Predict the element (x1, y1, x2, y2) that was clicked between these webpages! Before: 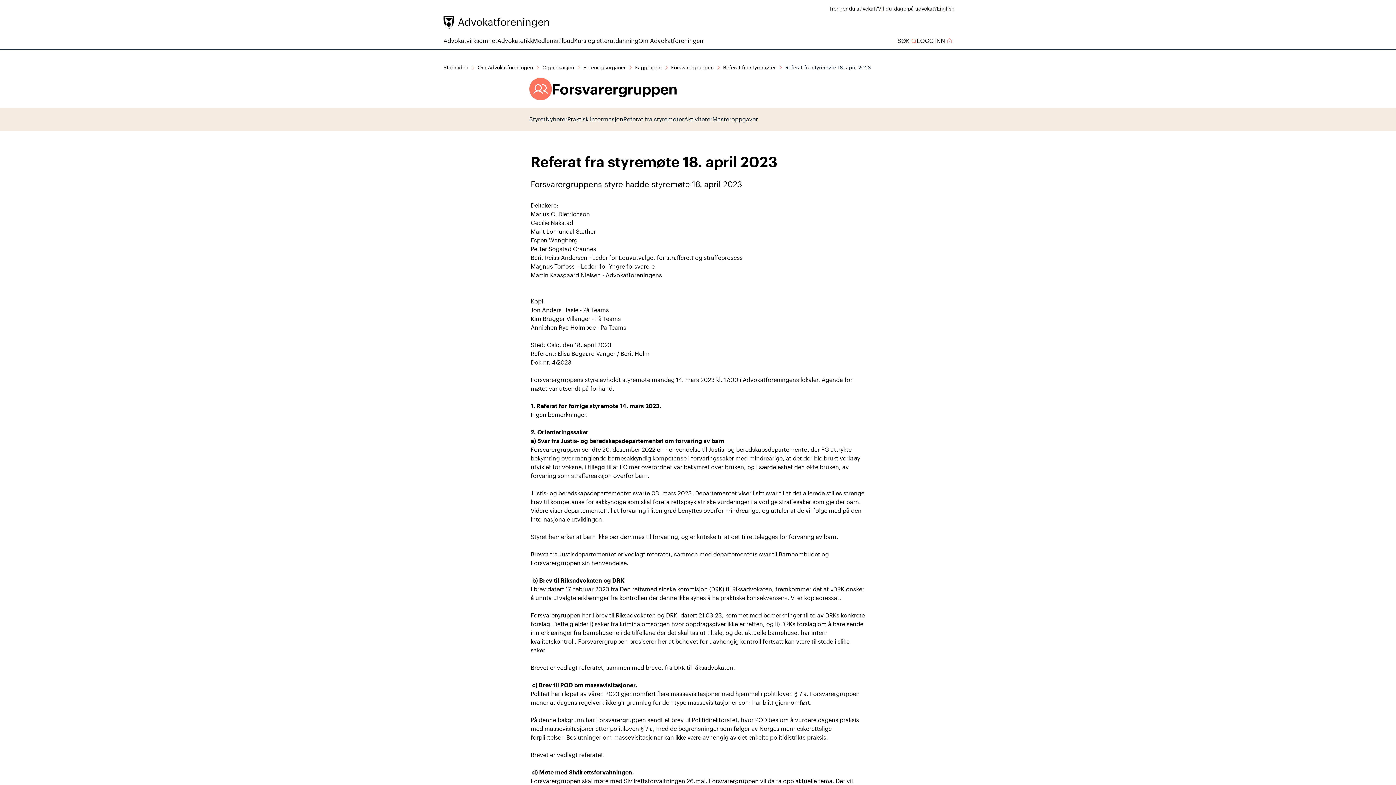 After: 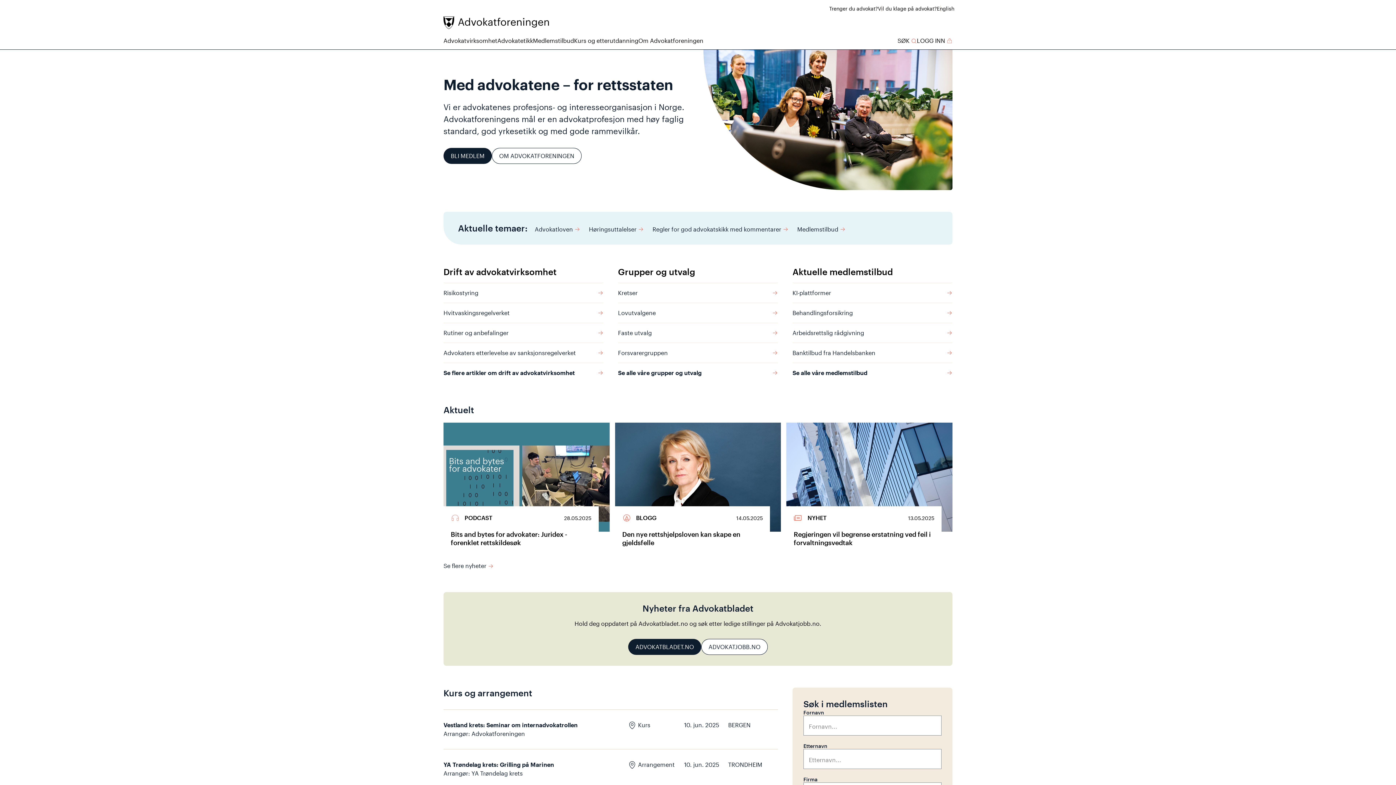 Action: bbox: (441, 14, 550, 30) label: Advokatforeningen